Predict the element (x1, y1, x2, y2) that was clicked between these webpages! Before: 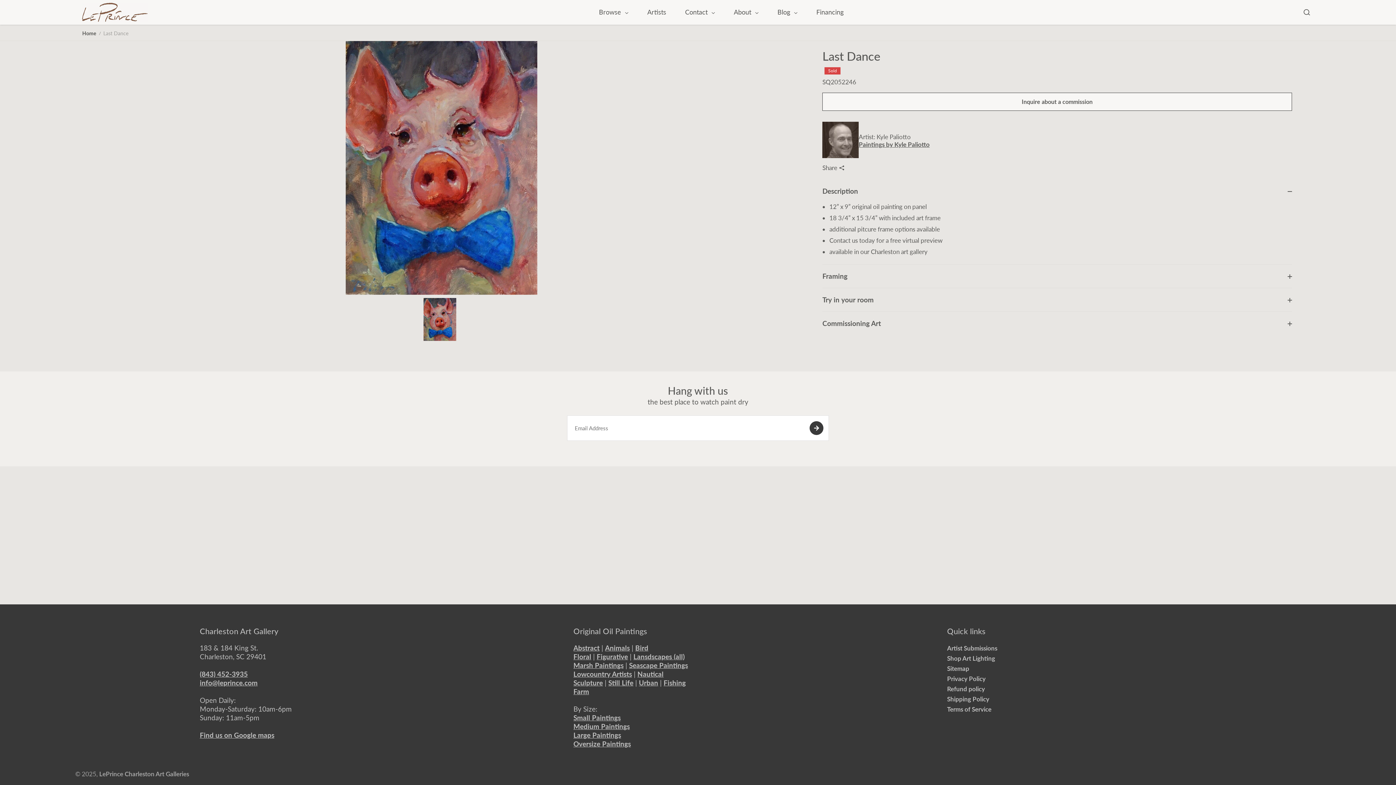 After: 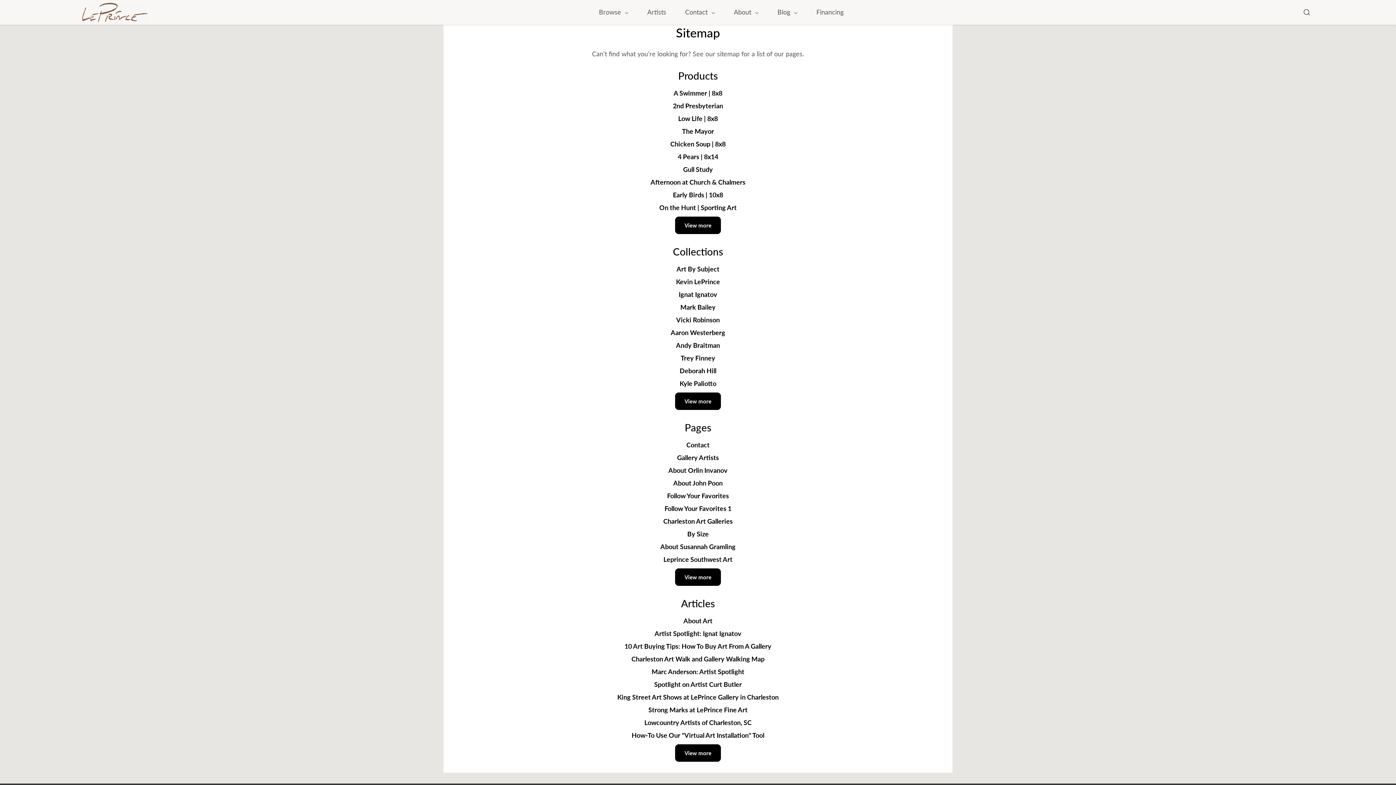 Action: label: Sitemap bbox: (947, 665, 969, 672)